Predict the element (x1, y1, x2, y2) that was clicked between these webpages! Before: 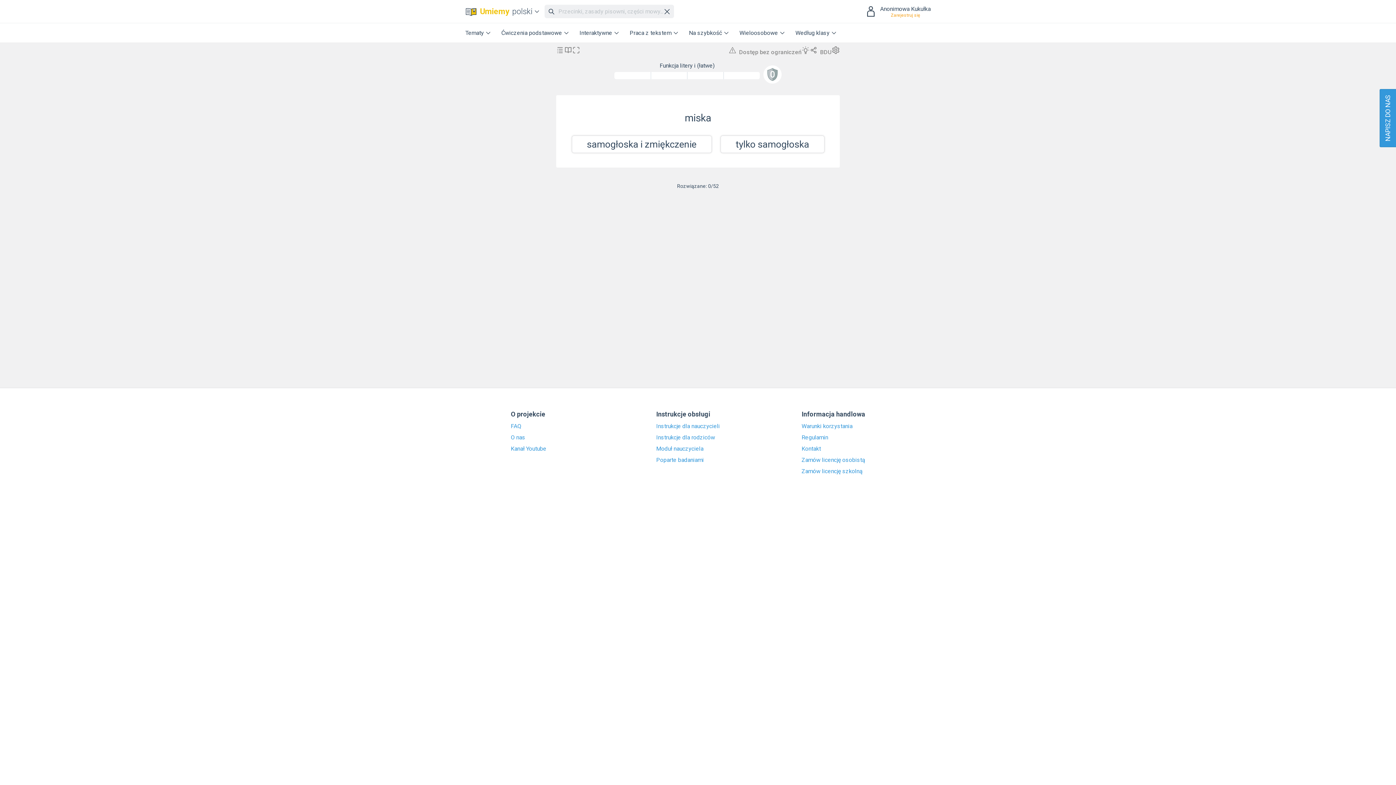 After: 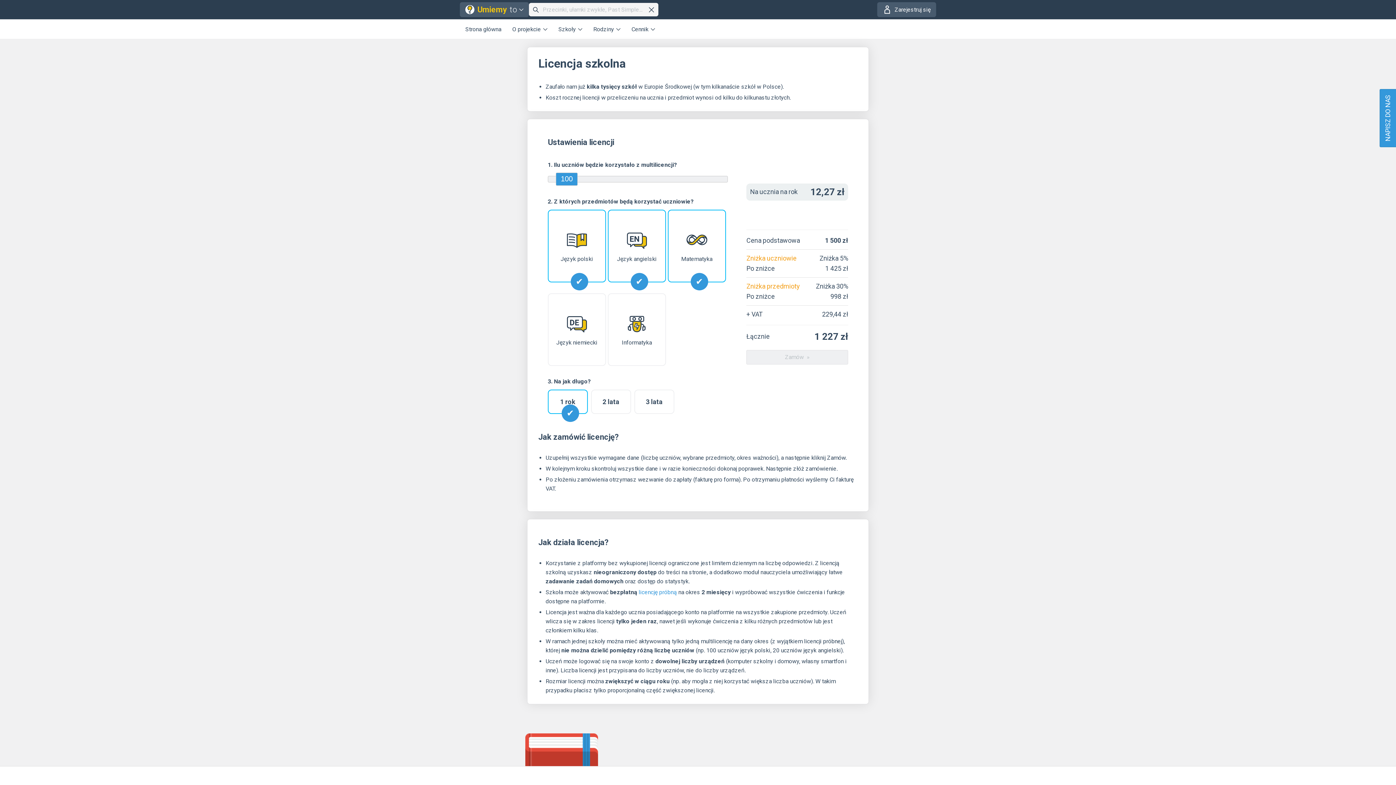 Action: bbox: (801, 468, 885, 474) label: Zamów licencję szkolną